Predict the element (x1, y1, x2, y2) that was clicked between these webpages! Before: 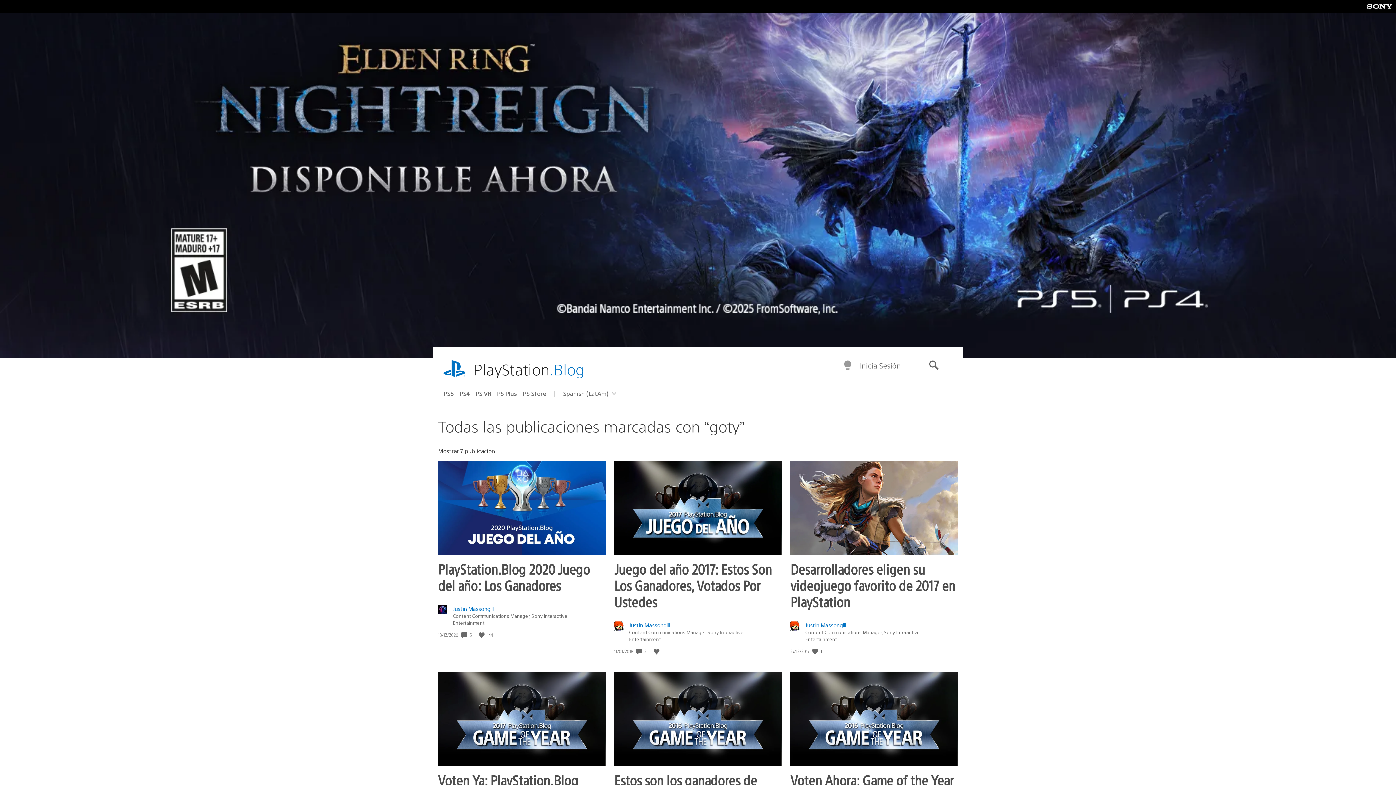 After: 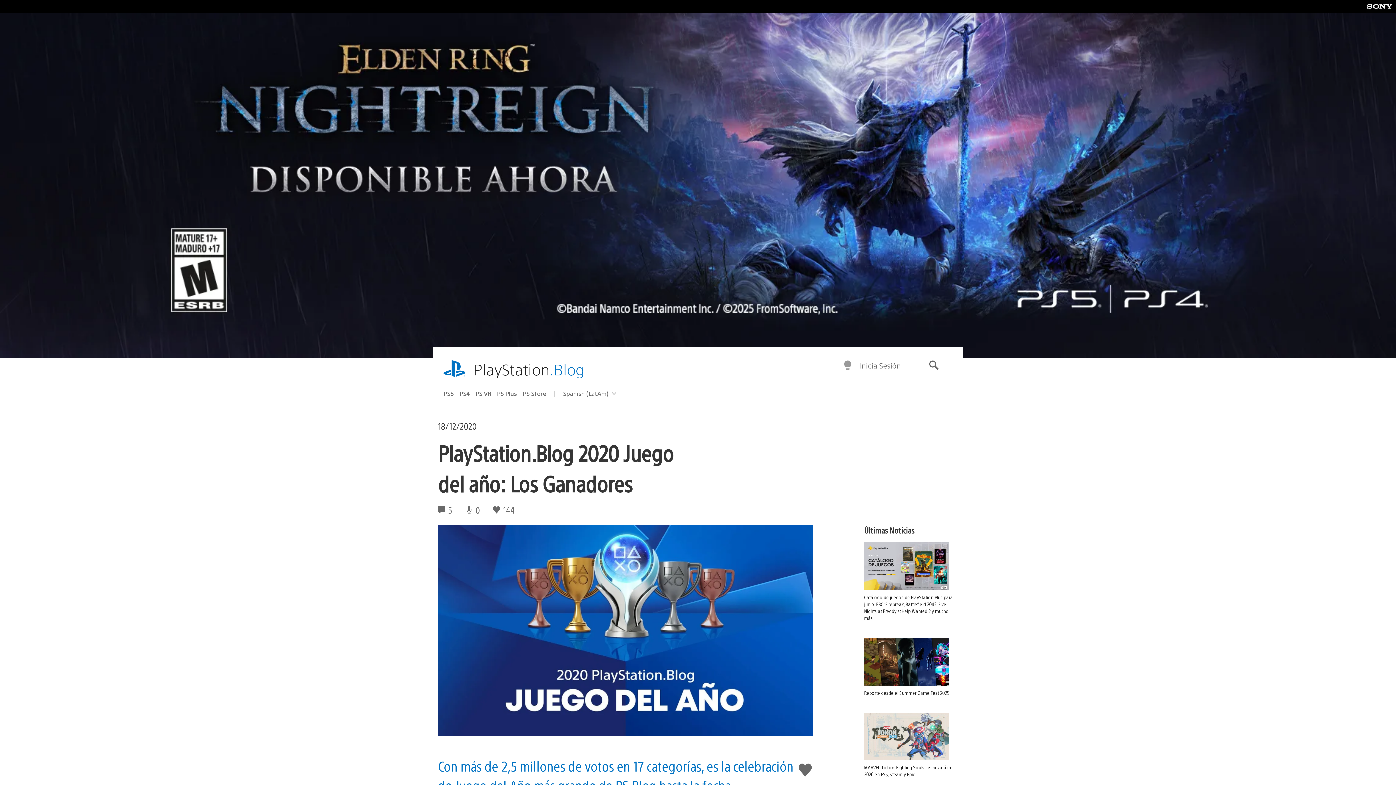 Action: bbox: (438, 461, 605, 555)